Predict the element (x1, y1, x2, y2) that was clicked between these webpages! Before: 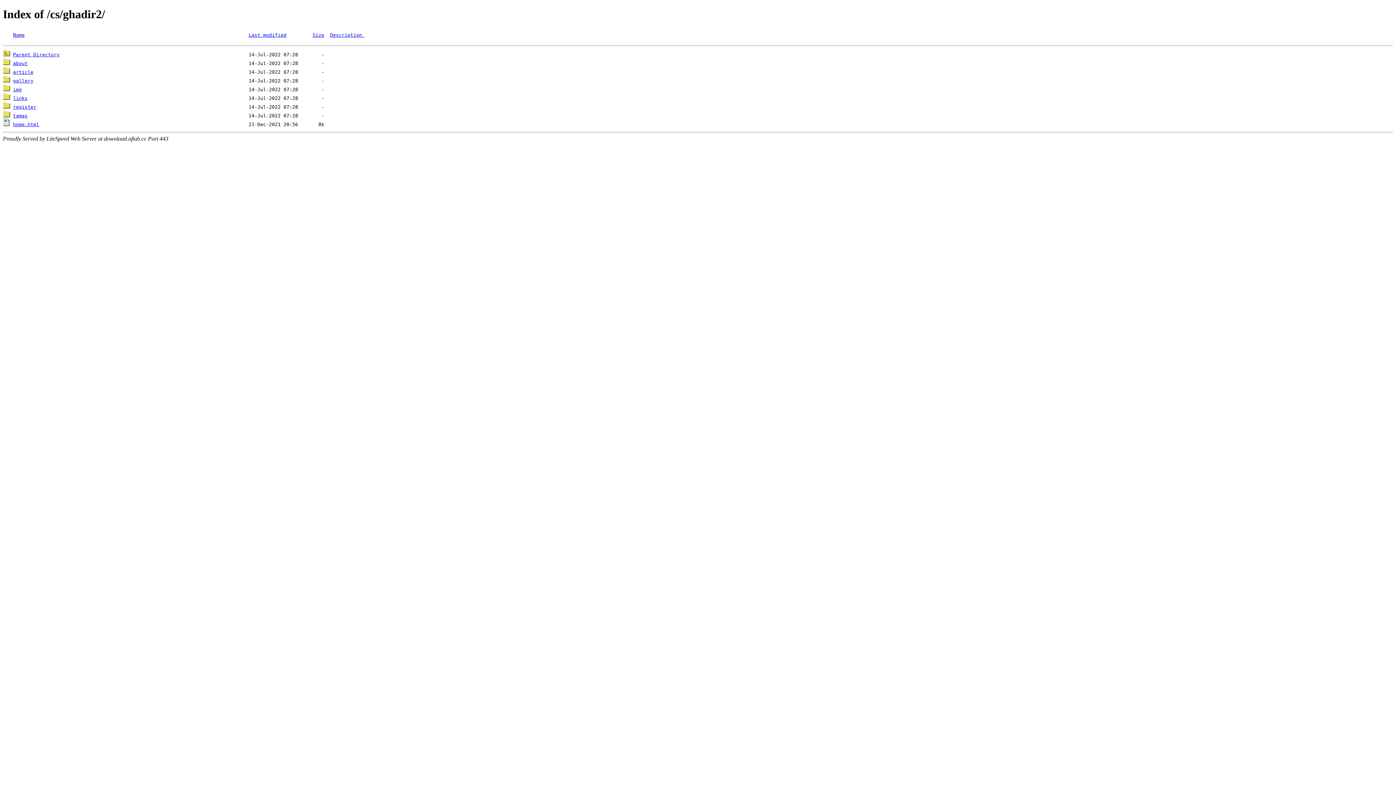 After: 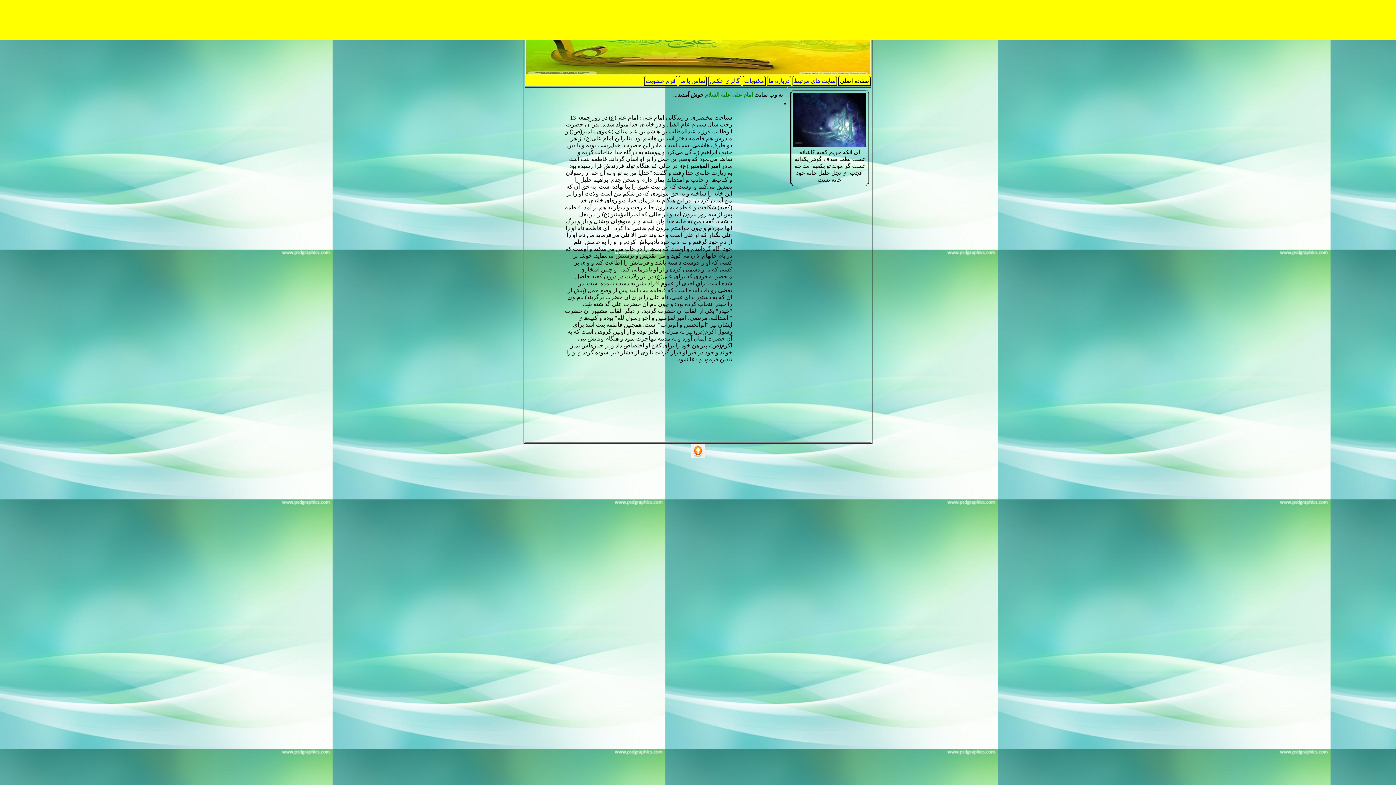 Action: bbox: (13, 121, 39, 127) label: home.html